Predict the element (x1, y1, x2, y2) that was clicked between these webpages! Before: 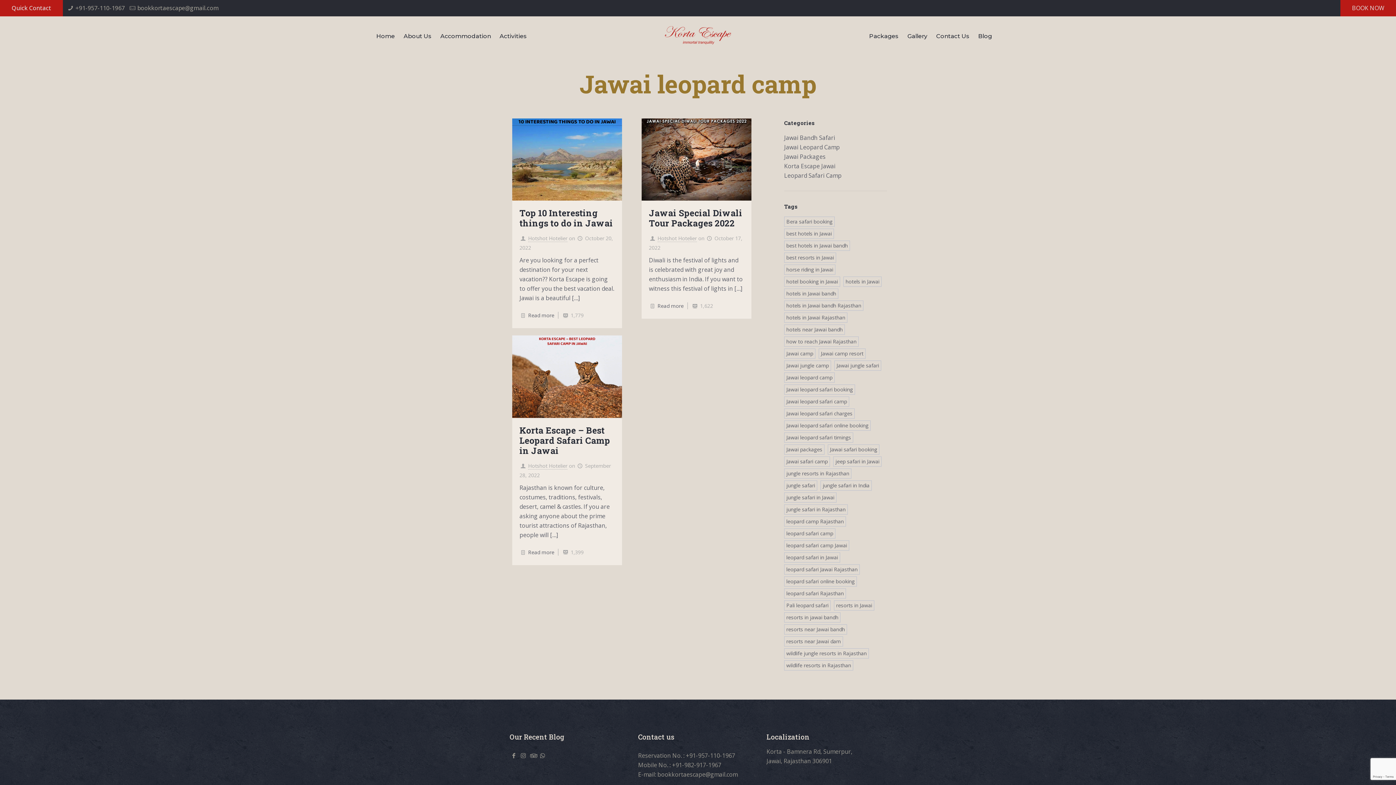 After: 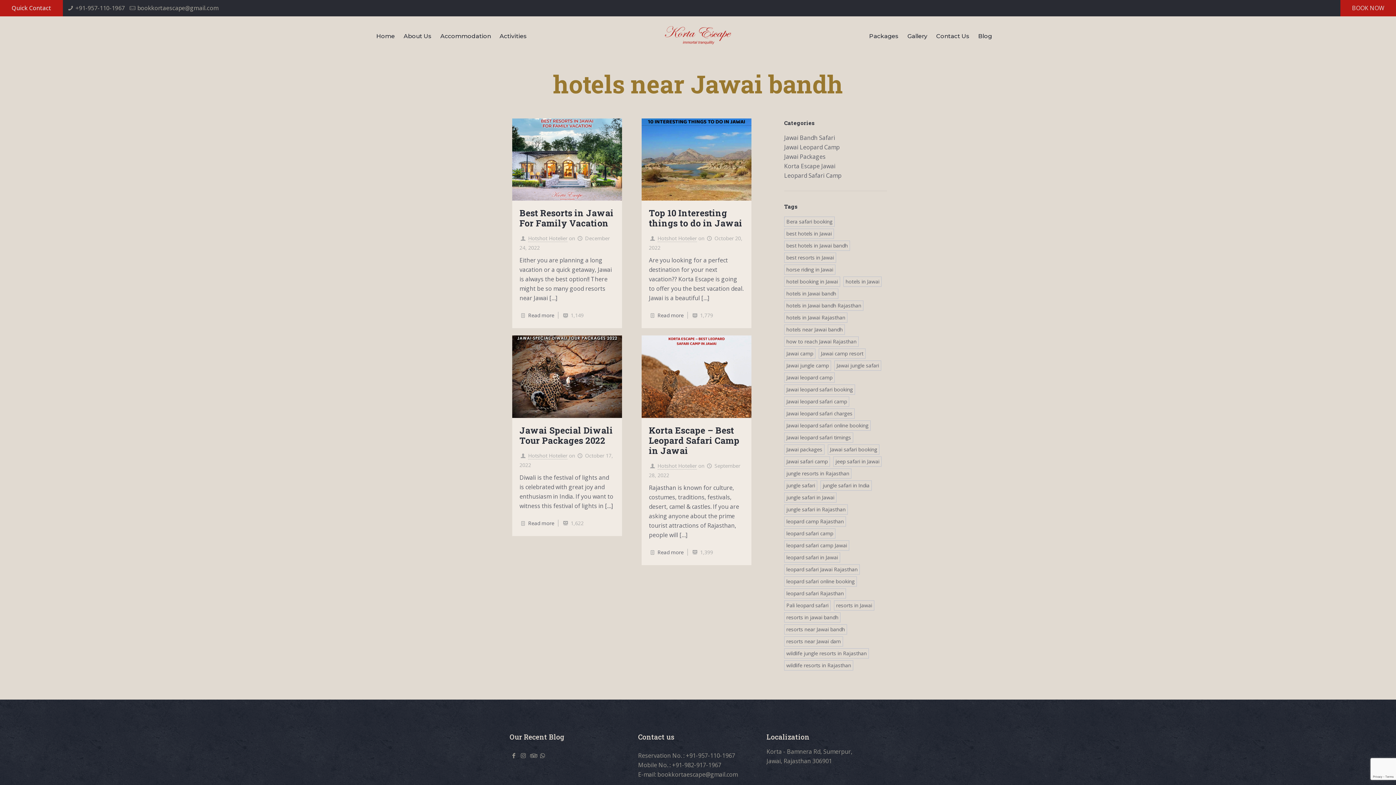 Action: label: hotels near Jawai bandh (4 items) bbox: (784, 324, 845, 334)